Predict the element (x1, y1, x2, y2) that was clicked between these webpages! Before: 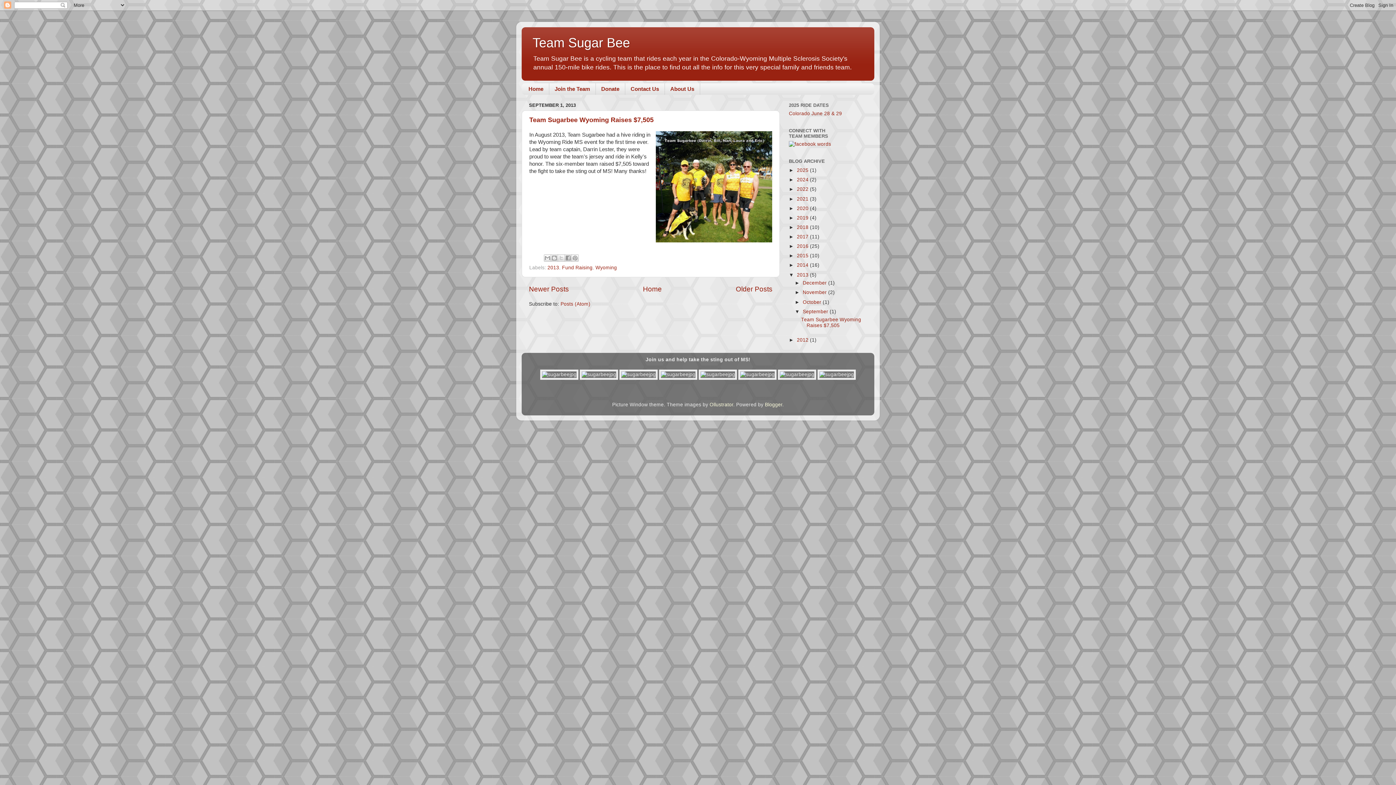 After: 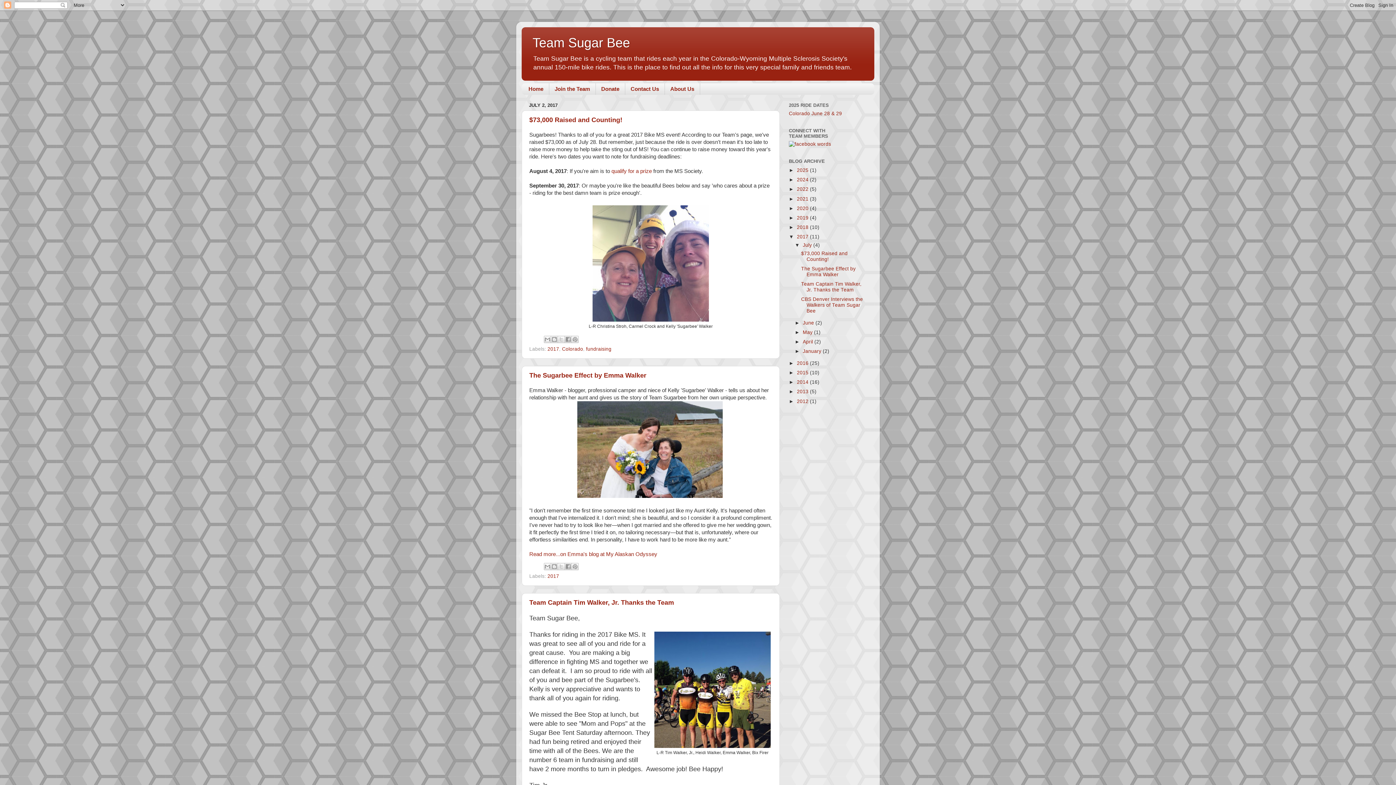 Action: label: 2017  bbox: (797, 234, 810, 239)